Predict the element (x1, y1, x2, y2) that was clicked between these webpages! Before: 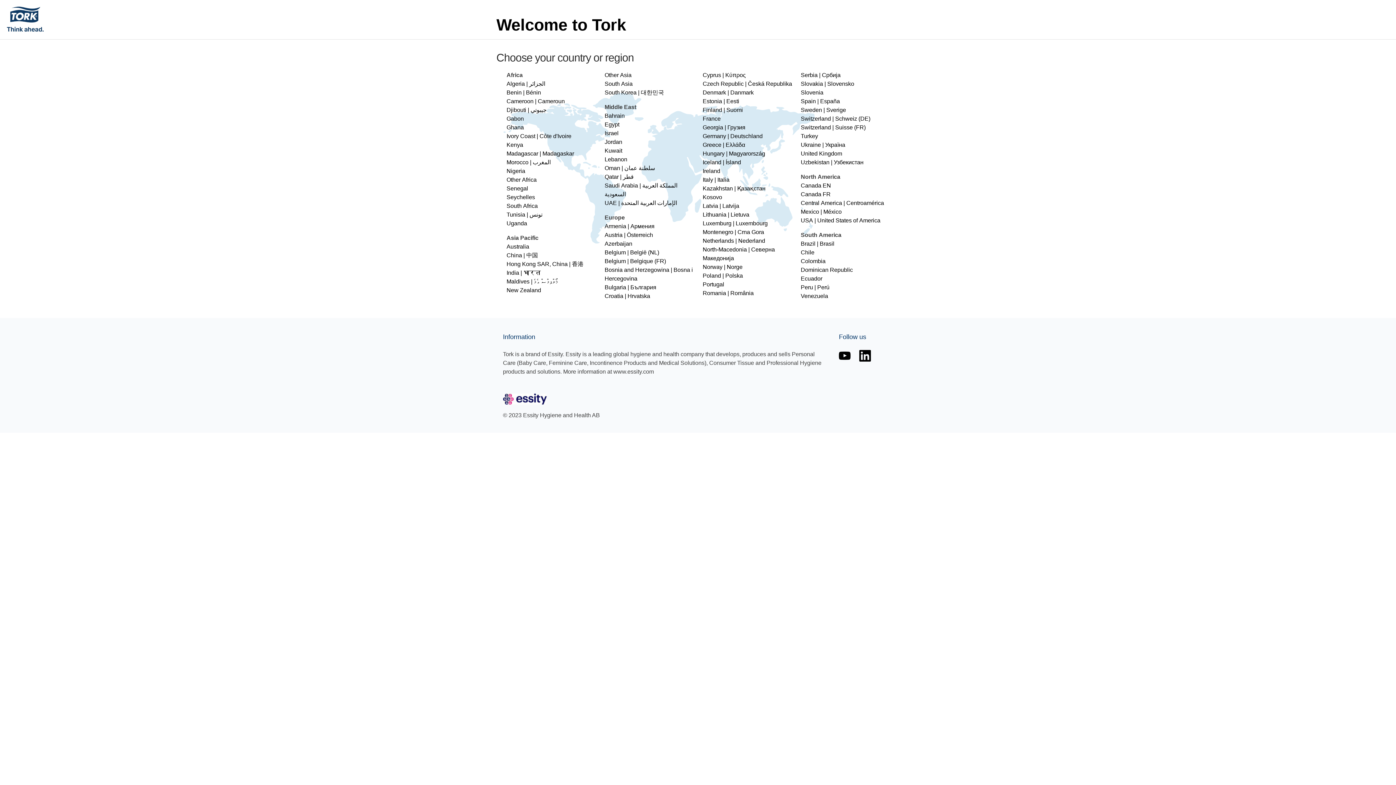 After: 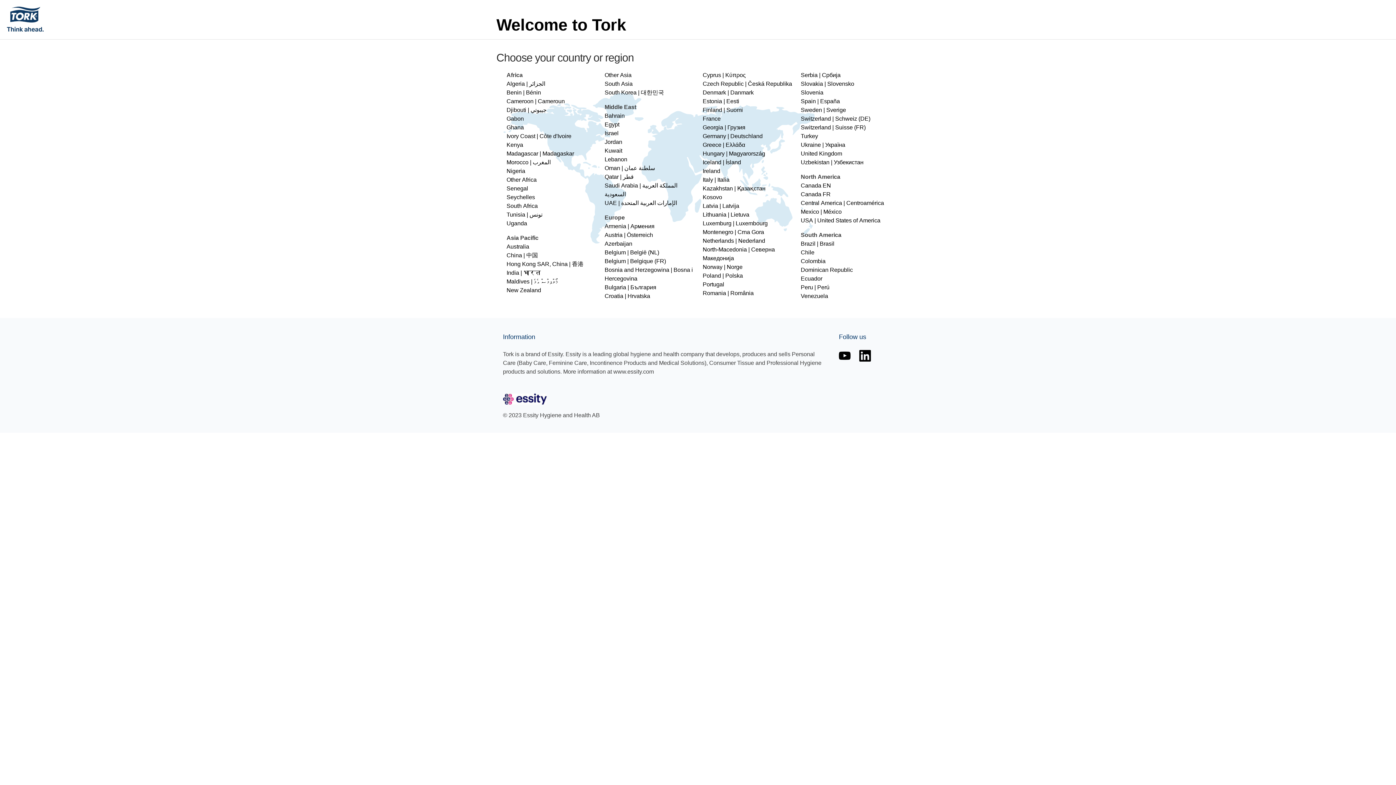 Action: label: Peru | Perú bbox: (801, 284, 829, 290)